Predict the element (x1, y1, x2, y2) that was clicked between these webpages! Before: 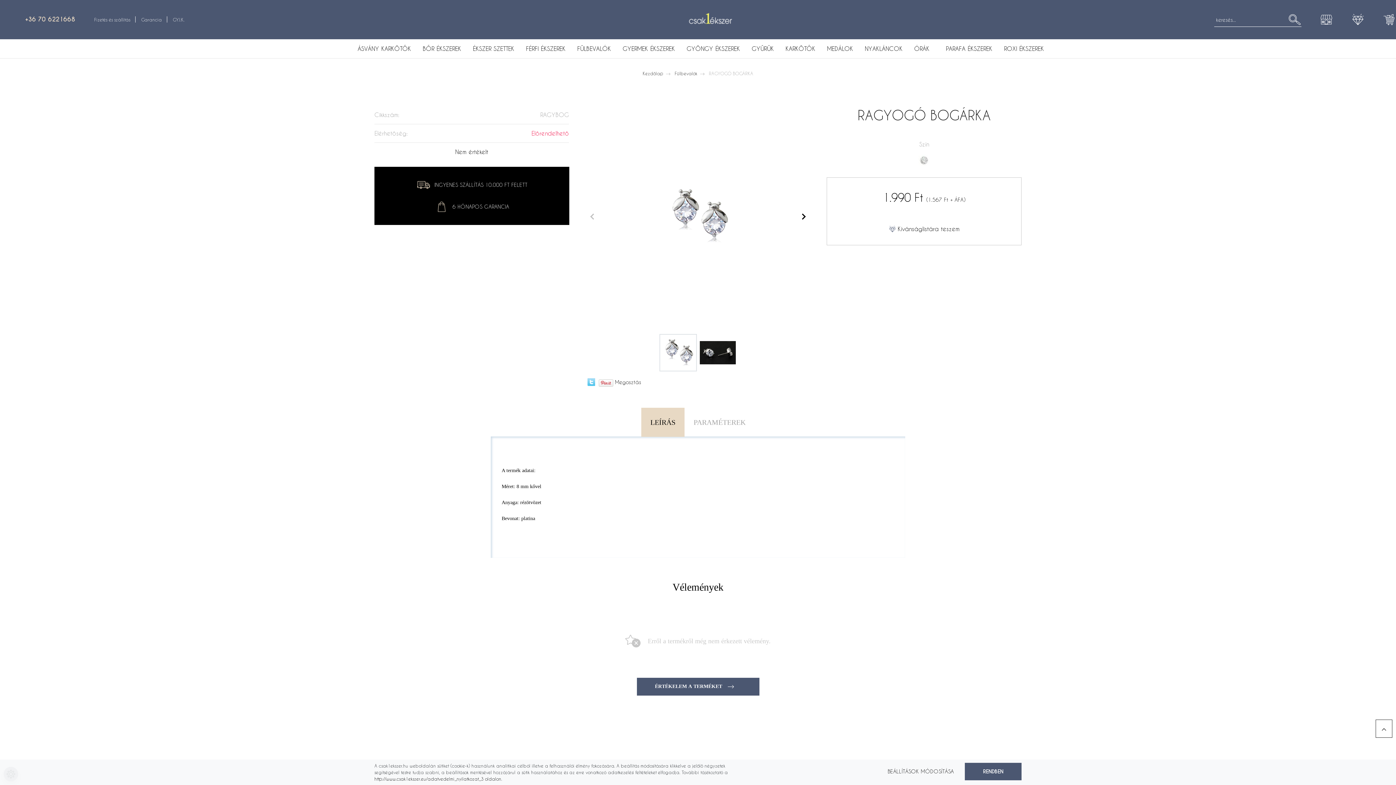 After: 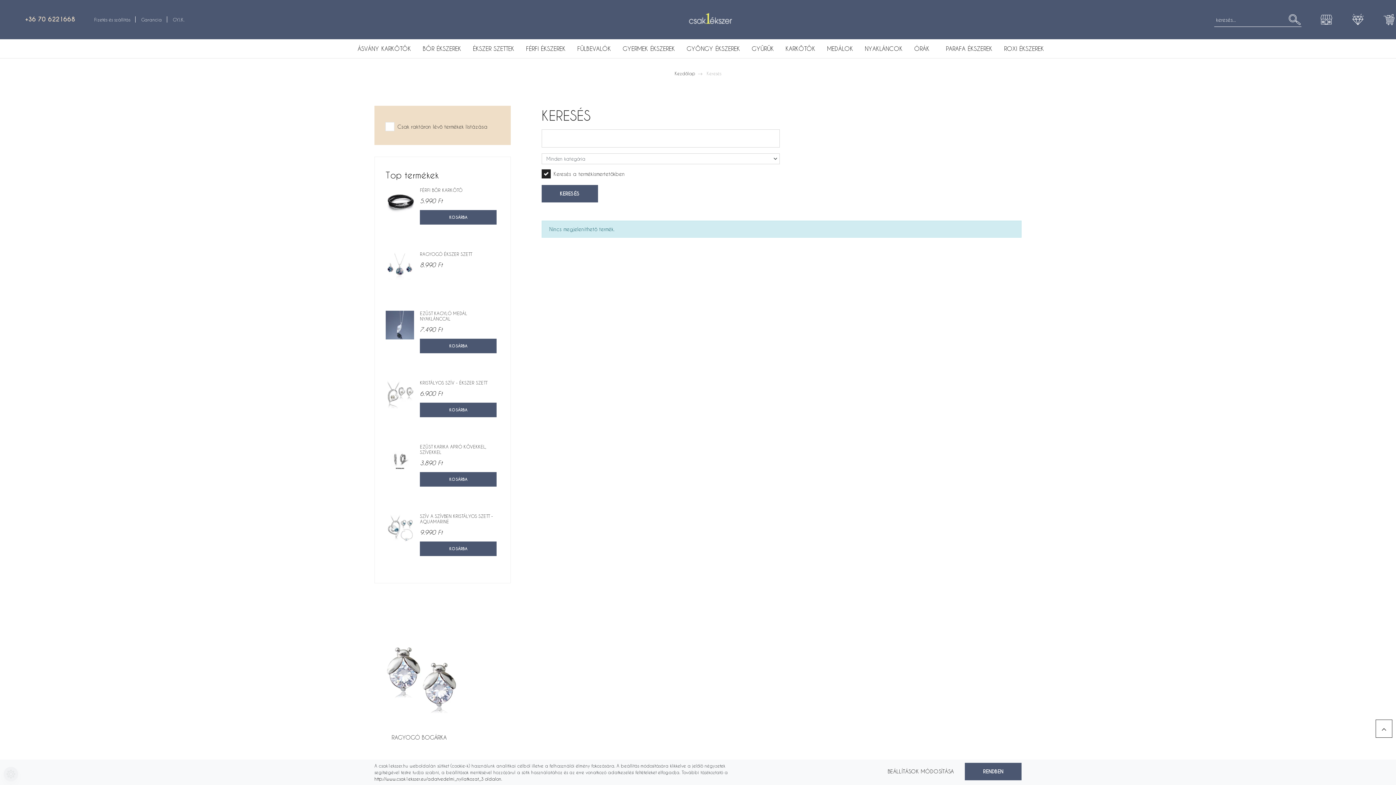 Action: bbox: (1288, 12, 1301, 26)